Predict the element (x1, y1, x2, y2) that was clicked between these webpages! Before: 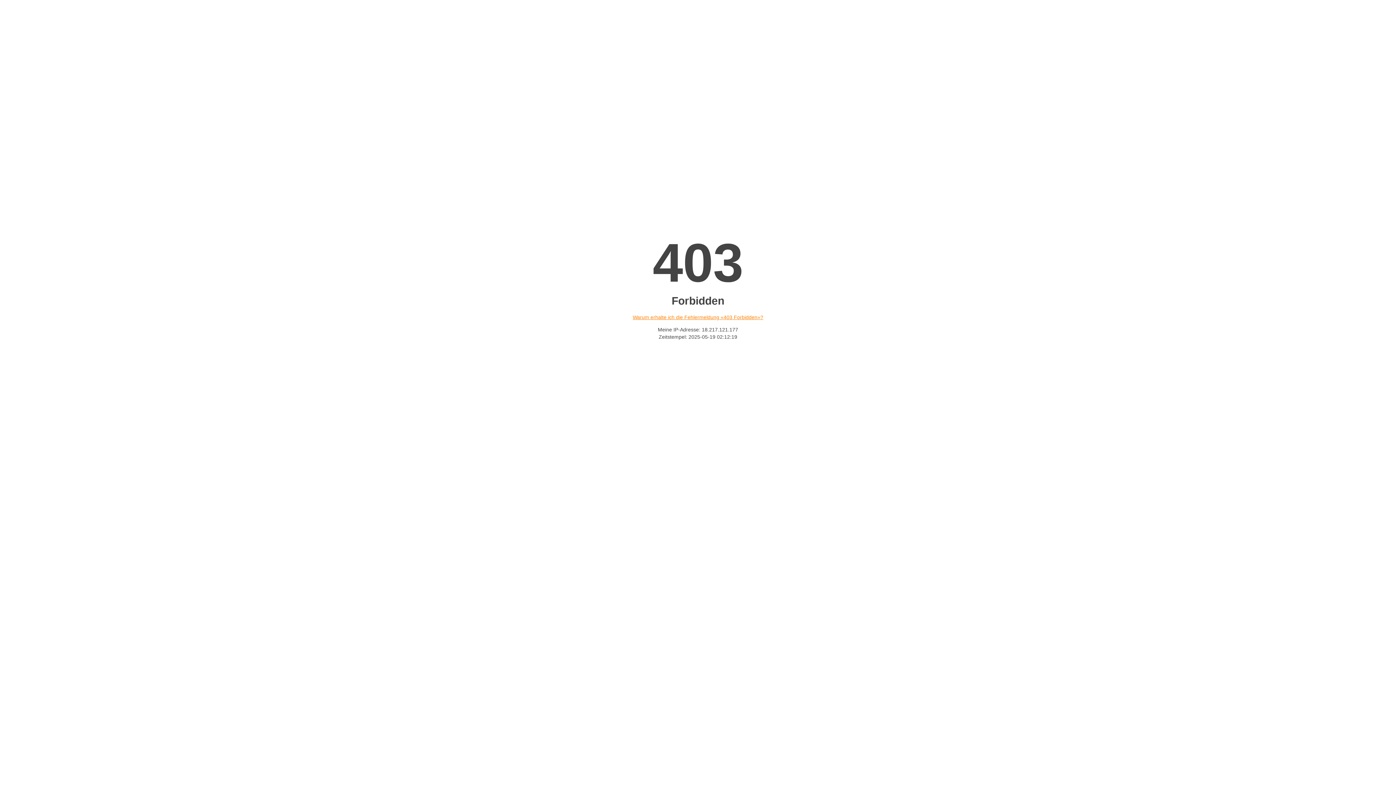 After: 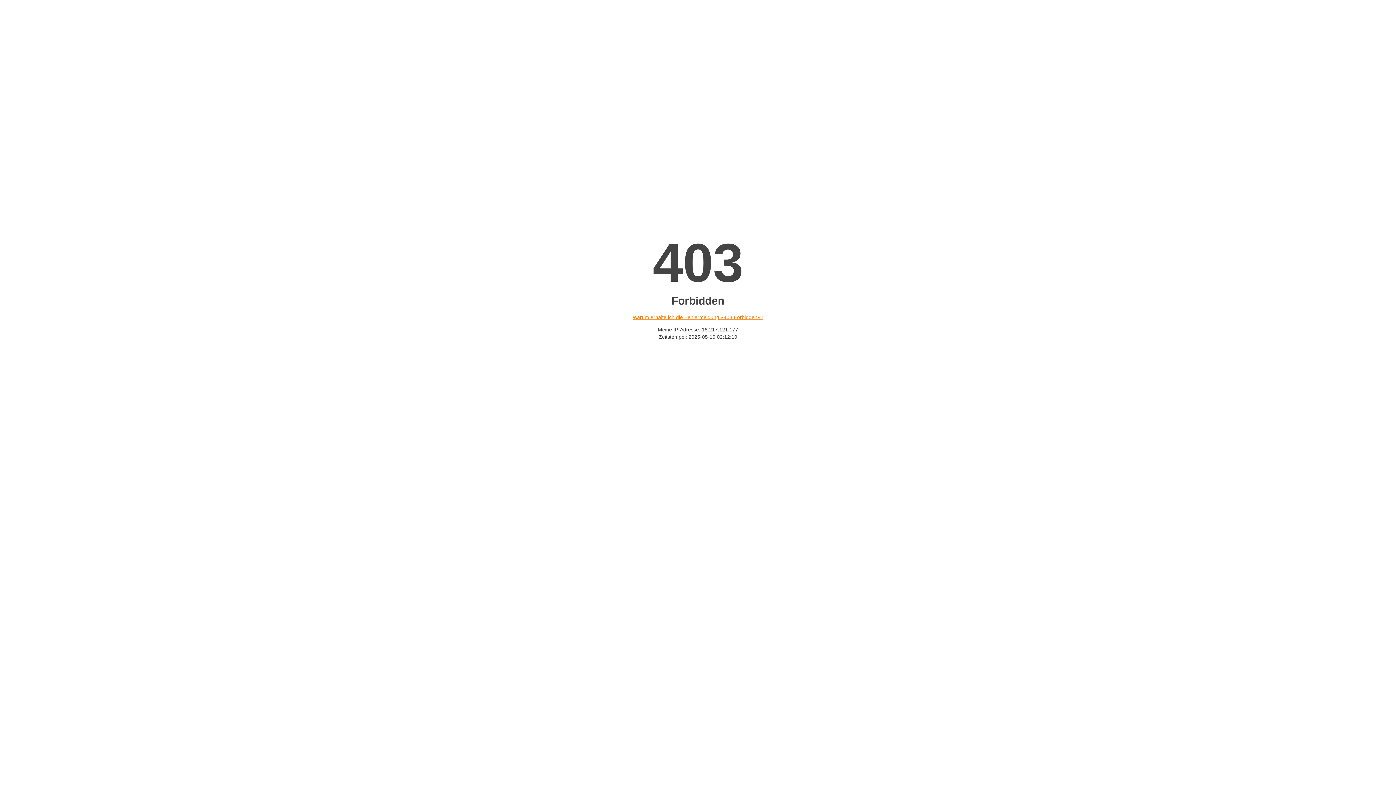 Action: bbox: (632, 314, 763, 320) label: Warum erhalte ich die Fehlermeldung «403 Forbidden»?